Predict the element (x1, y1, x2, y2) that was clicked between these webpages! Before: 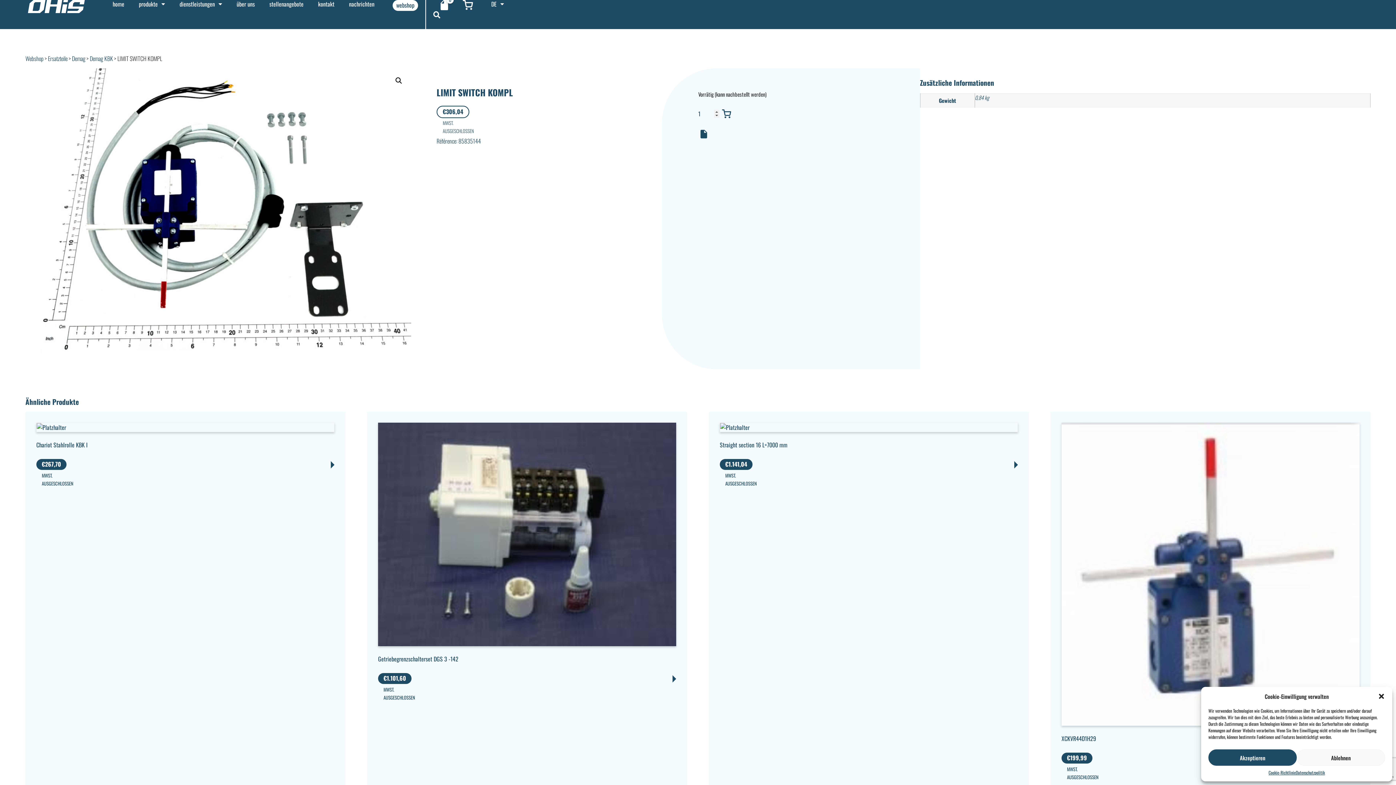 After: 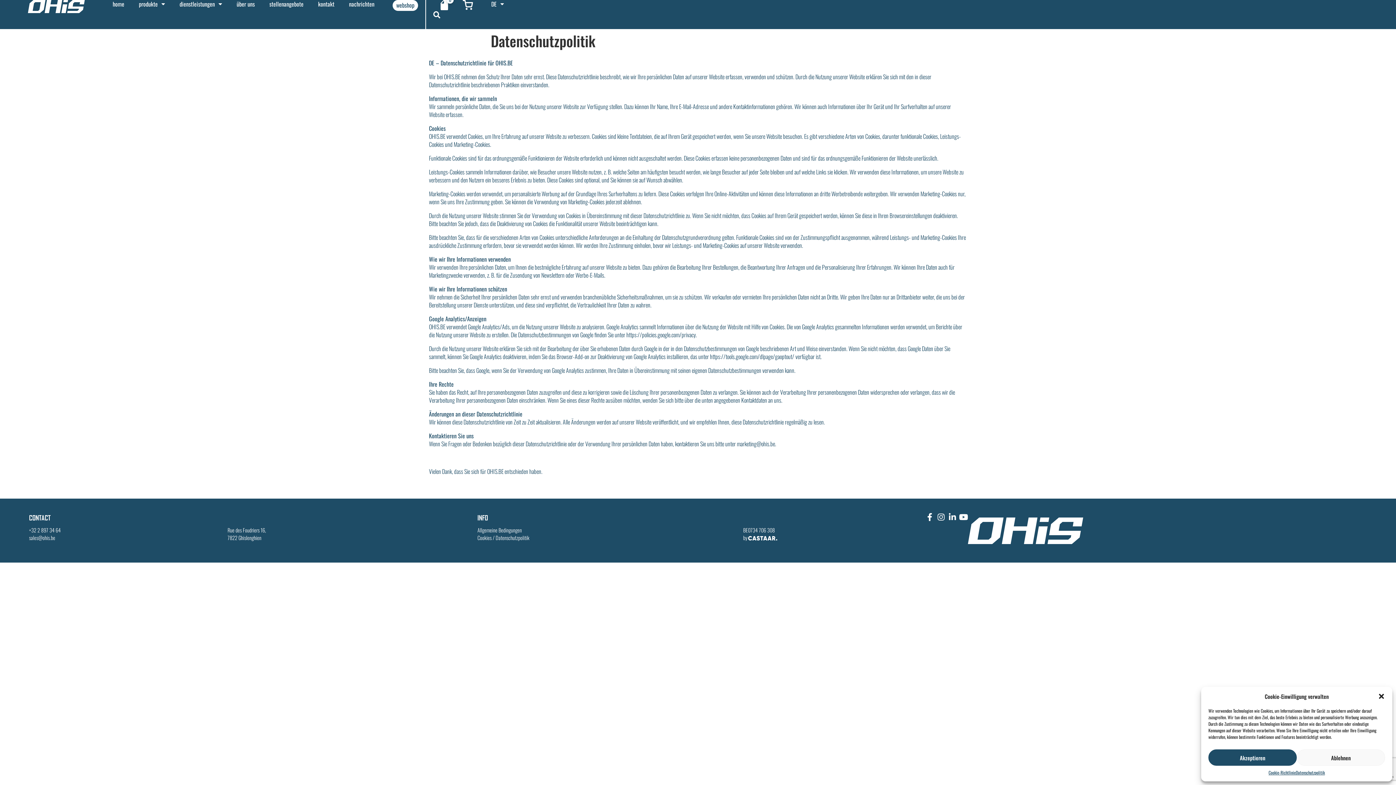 Action: bbox: (1296, 769, 1325, 776) label: Datenschutzpolitik